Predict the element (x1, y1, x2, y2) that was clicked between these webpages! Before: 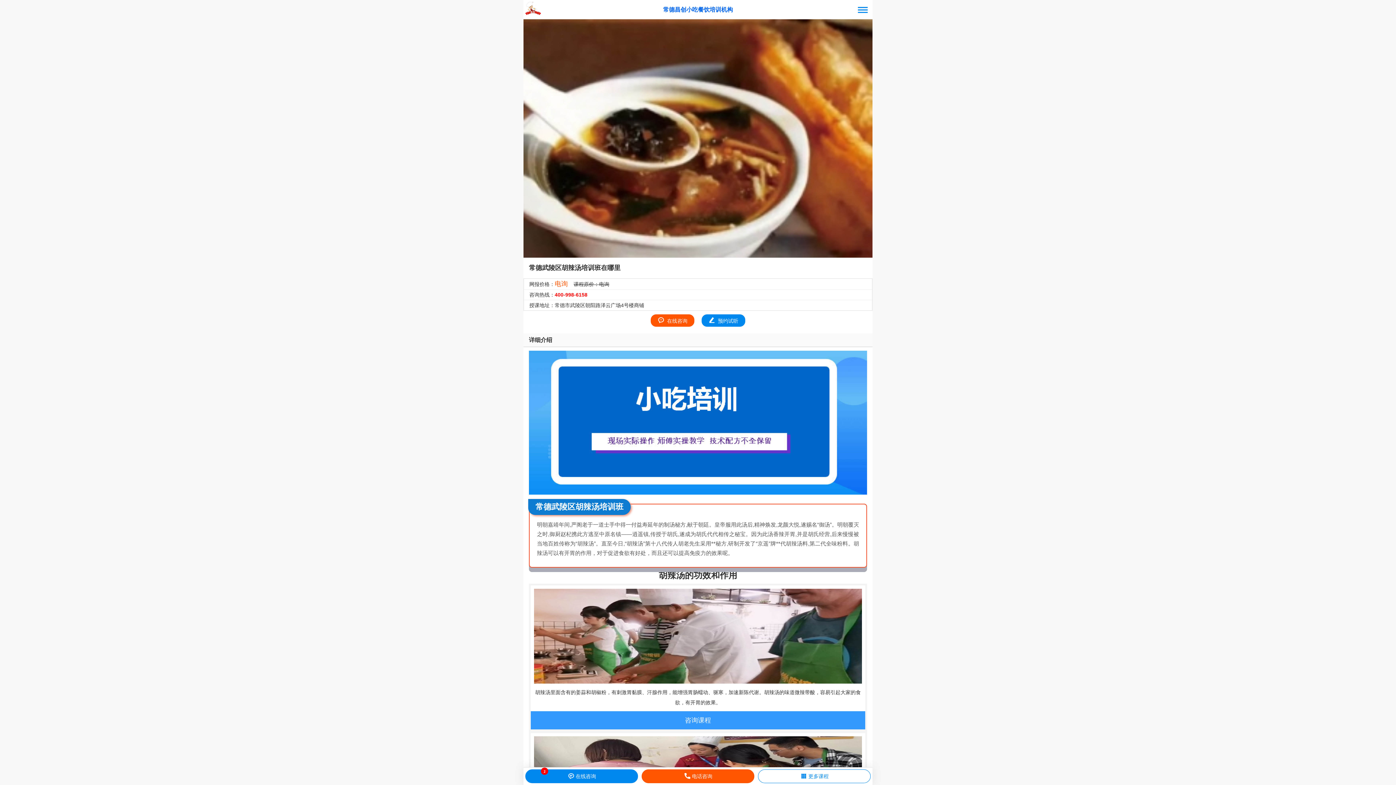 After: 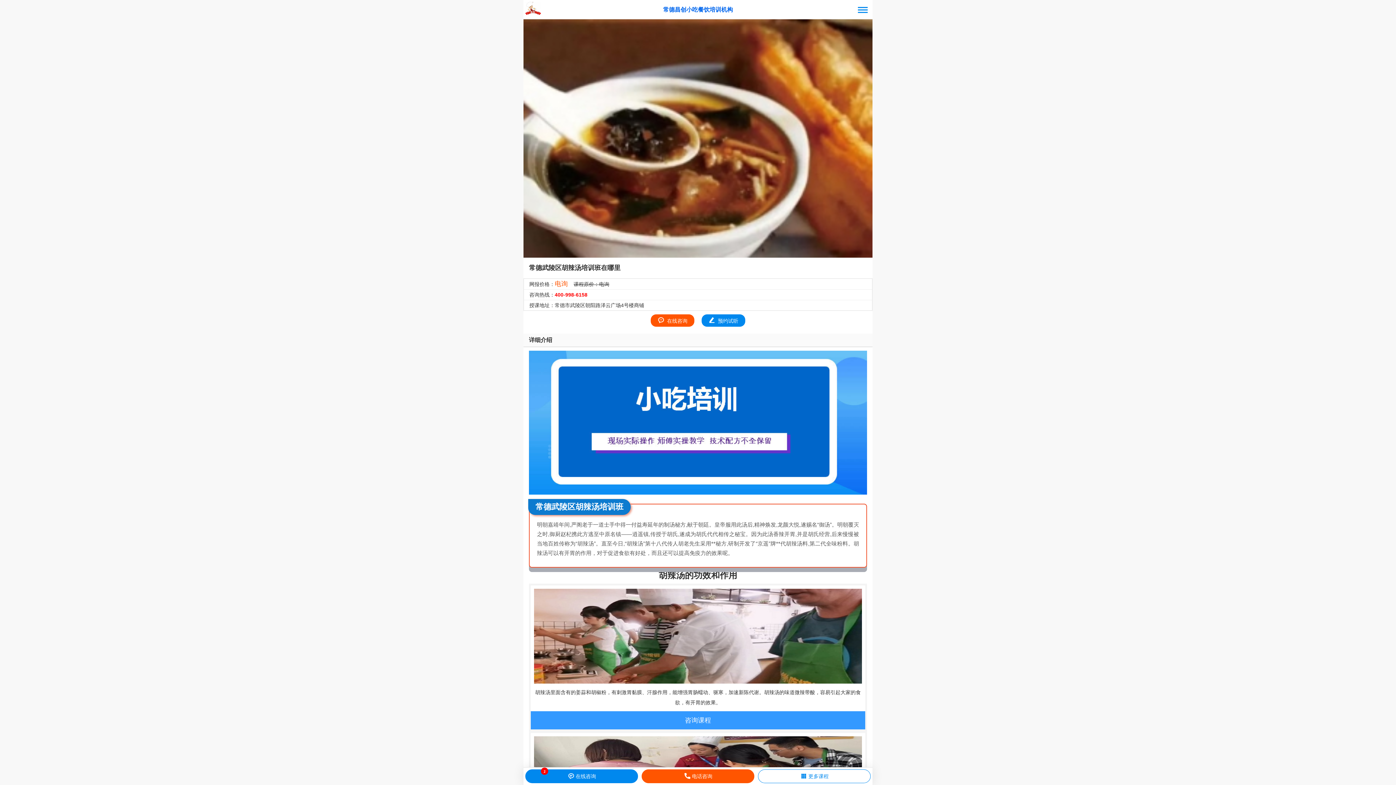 Action: bbox: (554, 292, 587, 297) label: 400-998-6158